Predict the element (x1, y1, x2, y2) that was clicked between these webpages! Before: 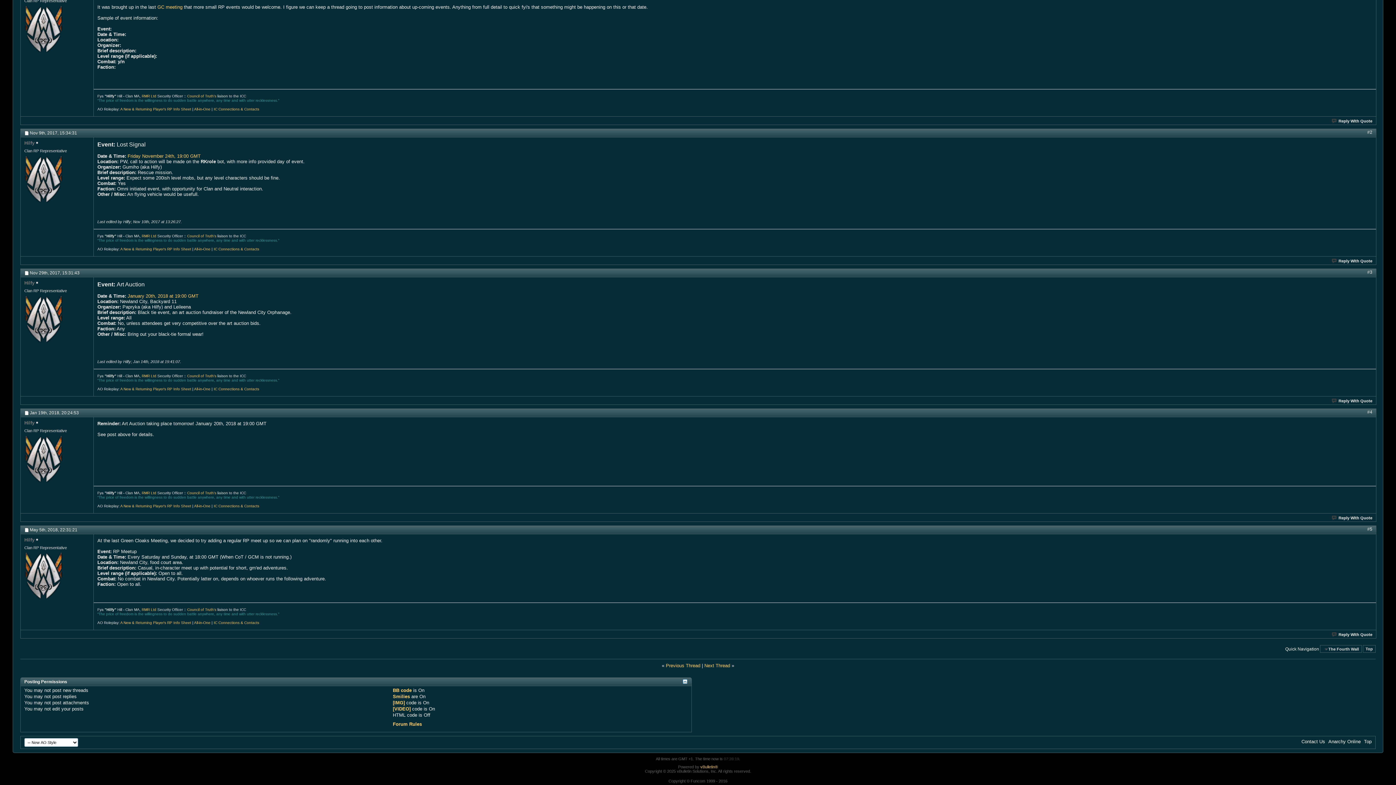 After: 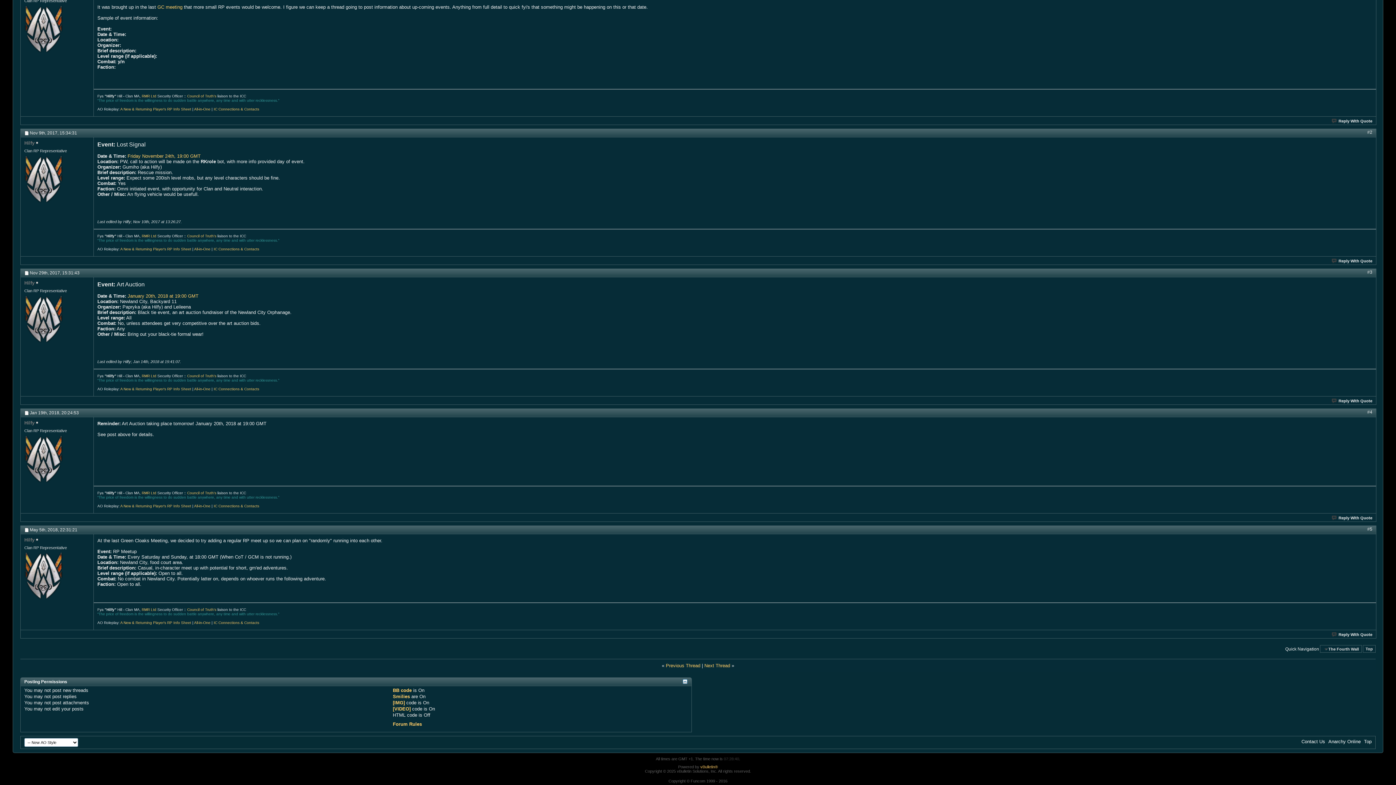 Action: bbox: (1367, 409, 1372, 415) label: #4